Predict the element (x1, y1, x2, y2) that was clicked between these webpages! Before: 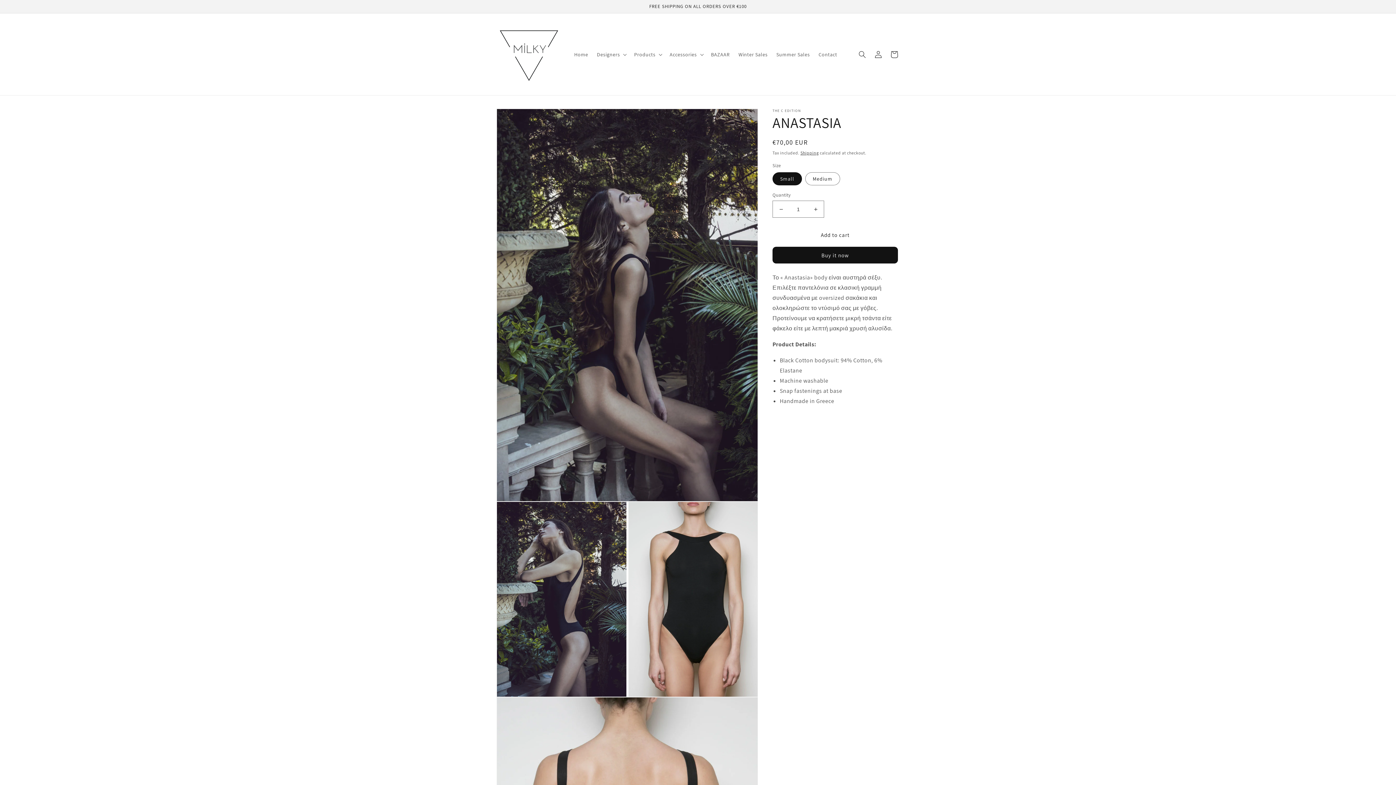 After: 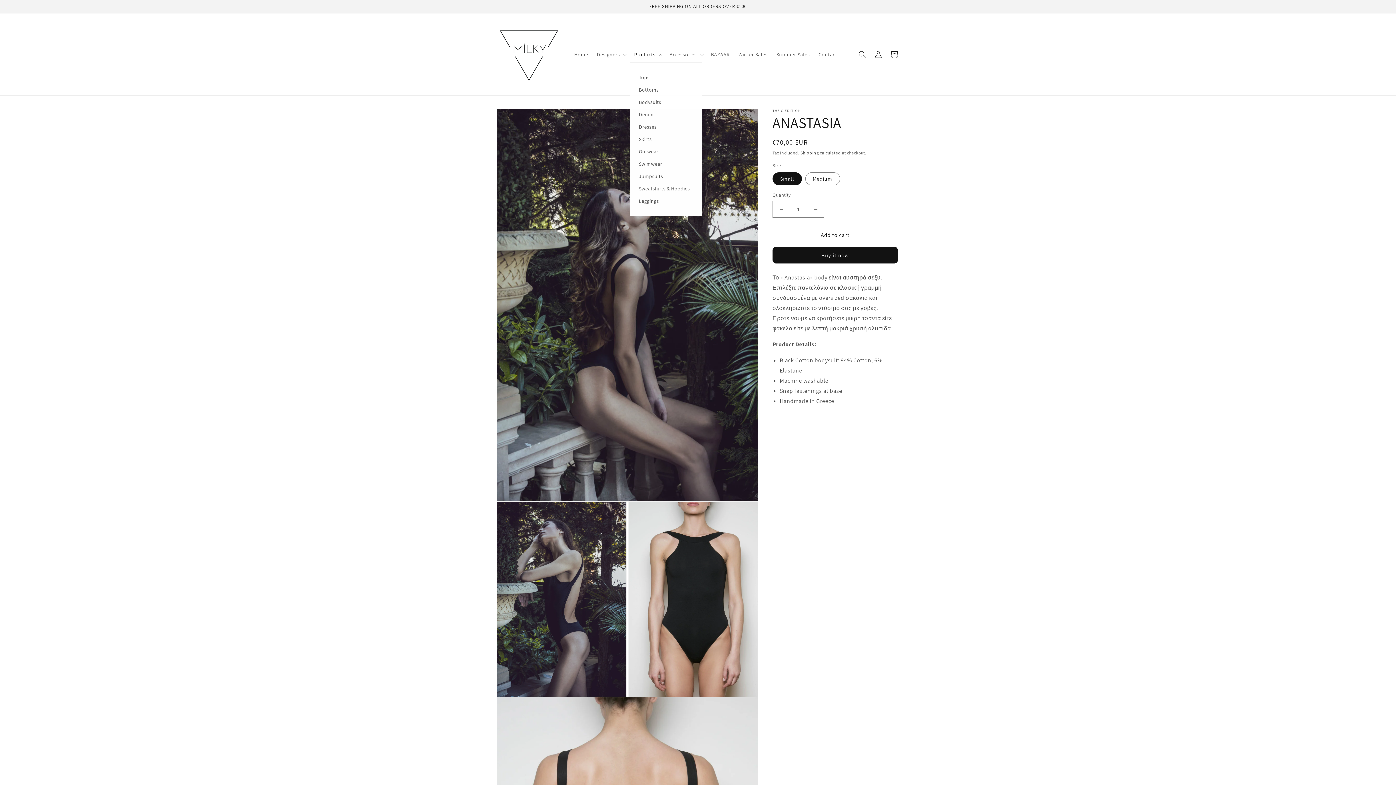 Action: bbox: (629, 46, 665, 62) label: Products